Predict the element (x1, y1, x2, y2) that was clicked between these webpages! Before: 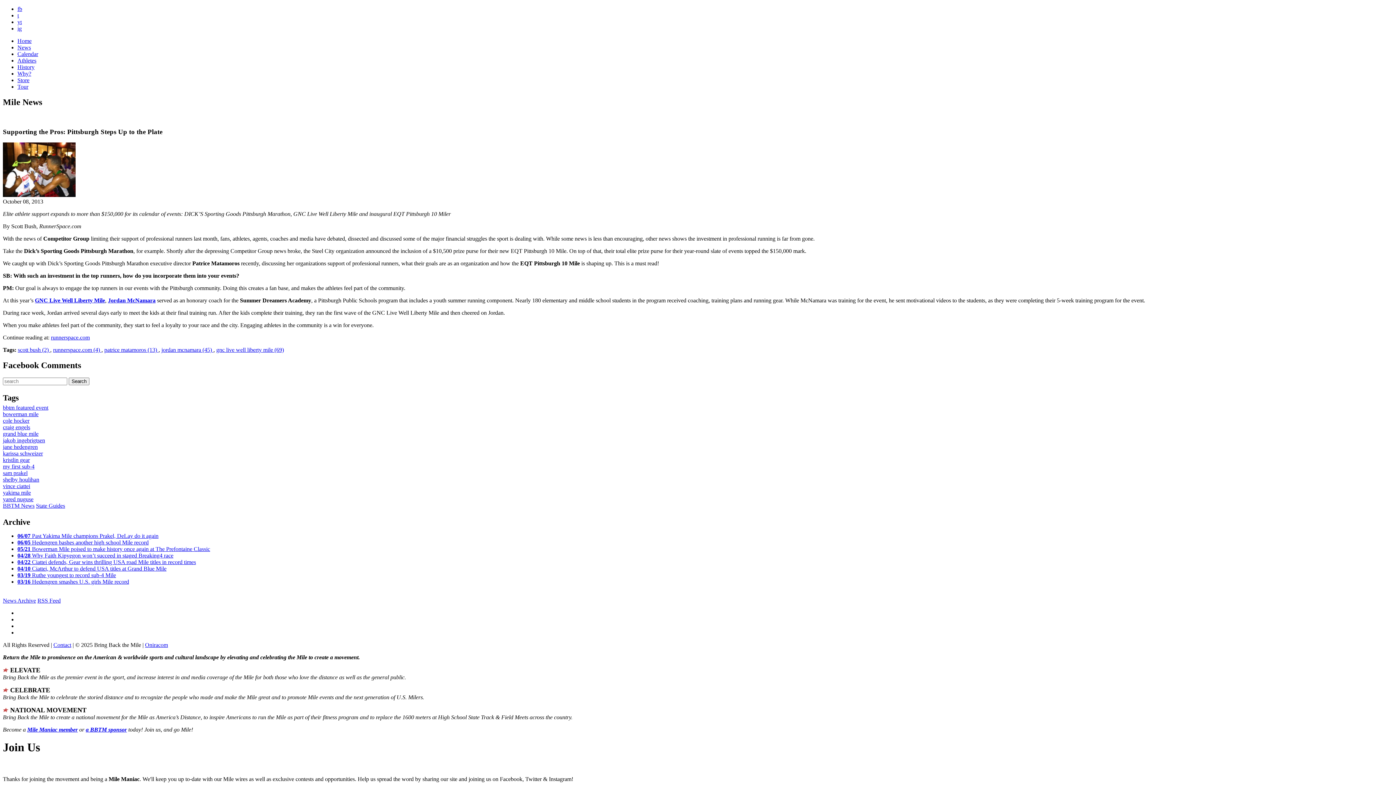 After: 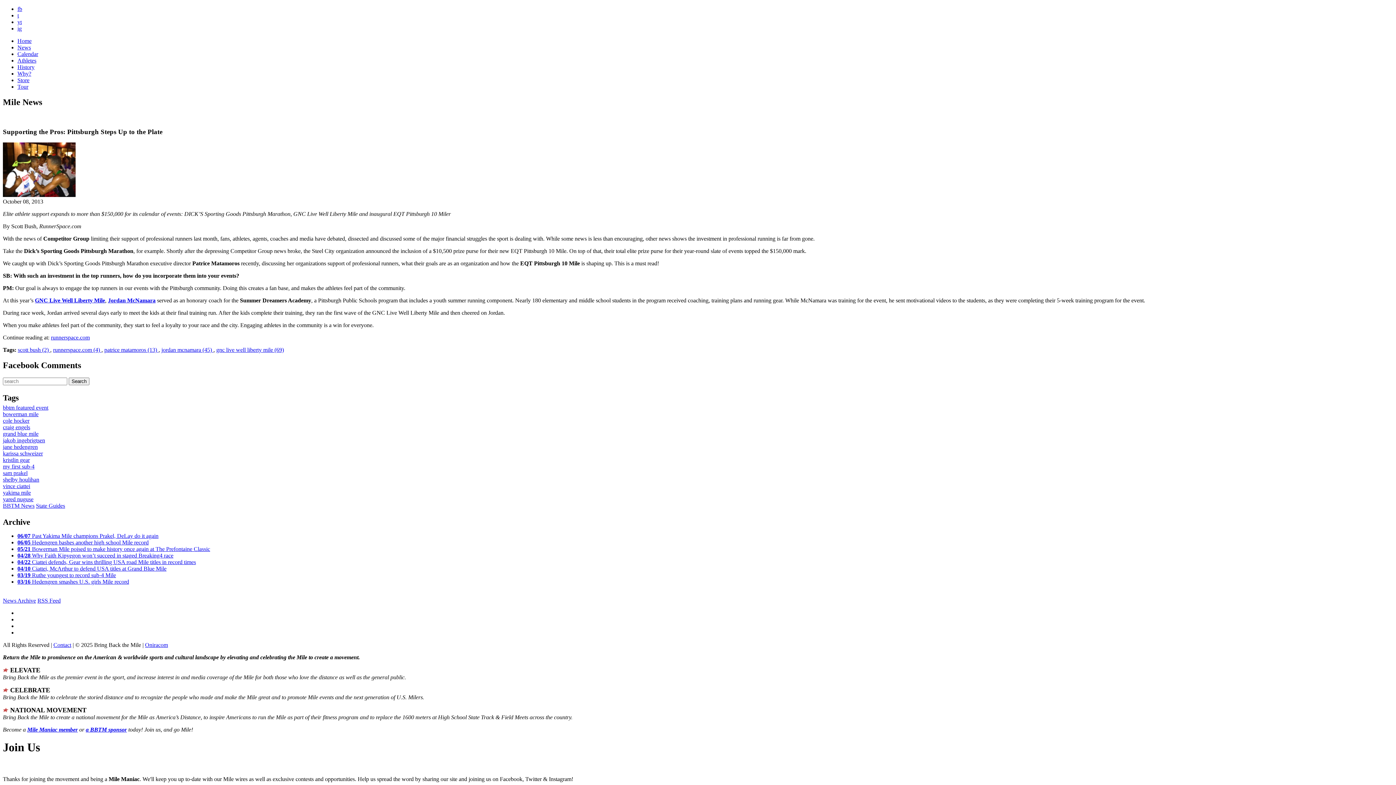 Action: bbox: (85, 726, 126, 733) label: a BBTM sponsor